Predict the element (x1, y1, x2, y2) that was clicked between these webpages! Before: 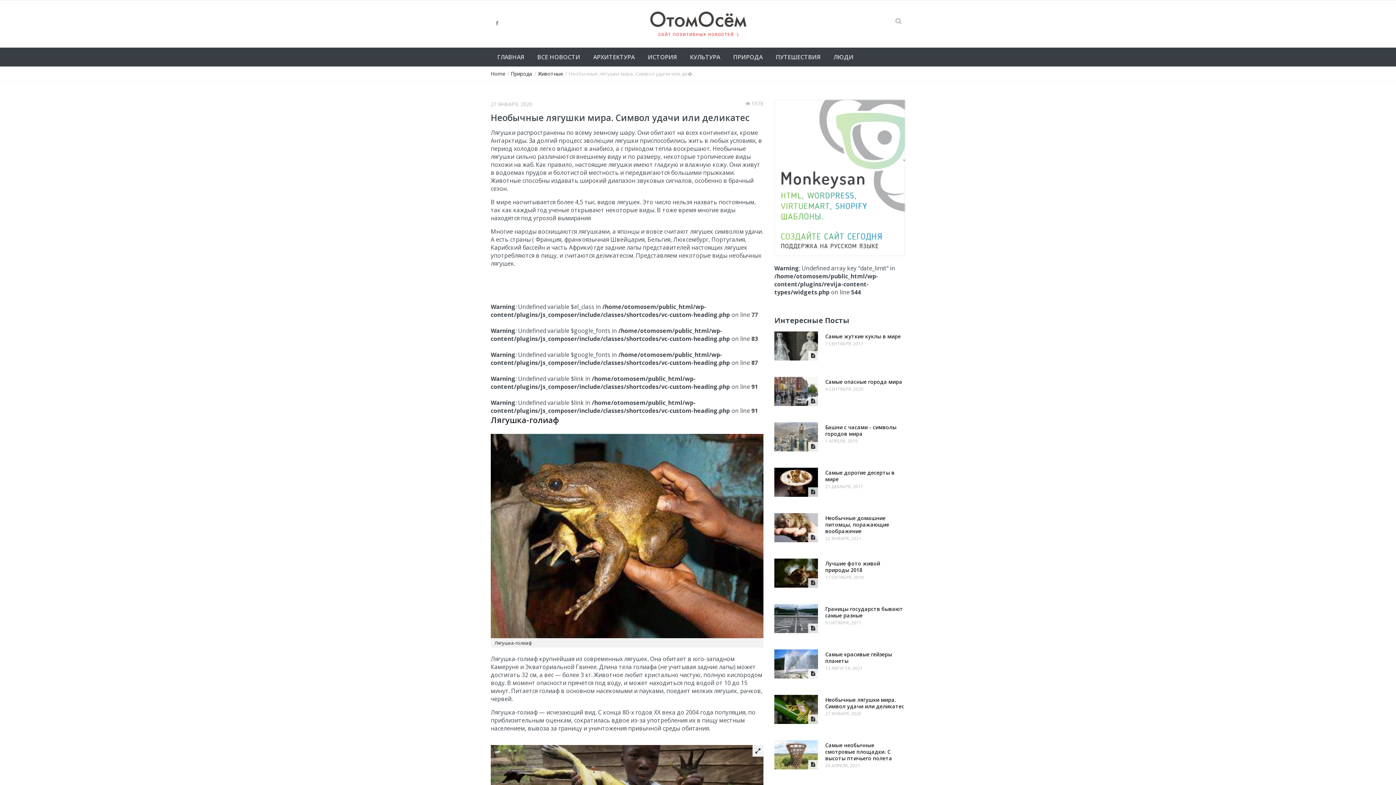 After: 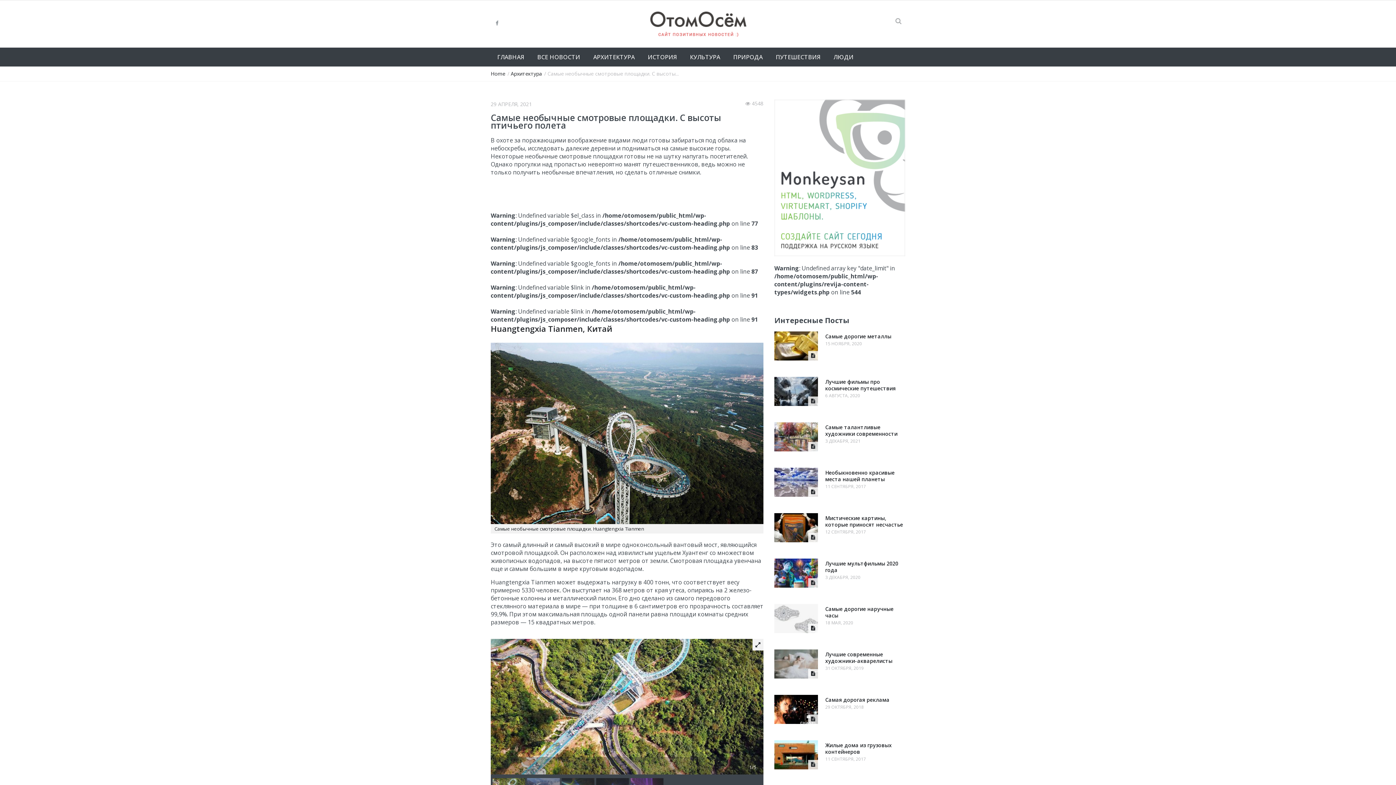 Action: bbox: (774, 740, 818, 748)